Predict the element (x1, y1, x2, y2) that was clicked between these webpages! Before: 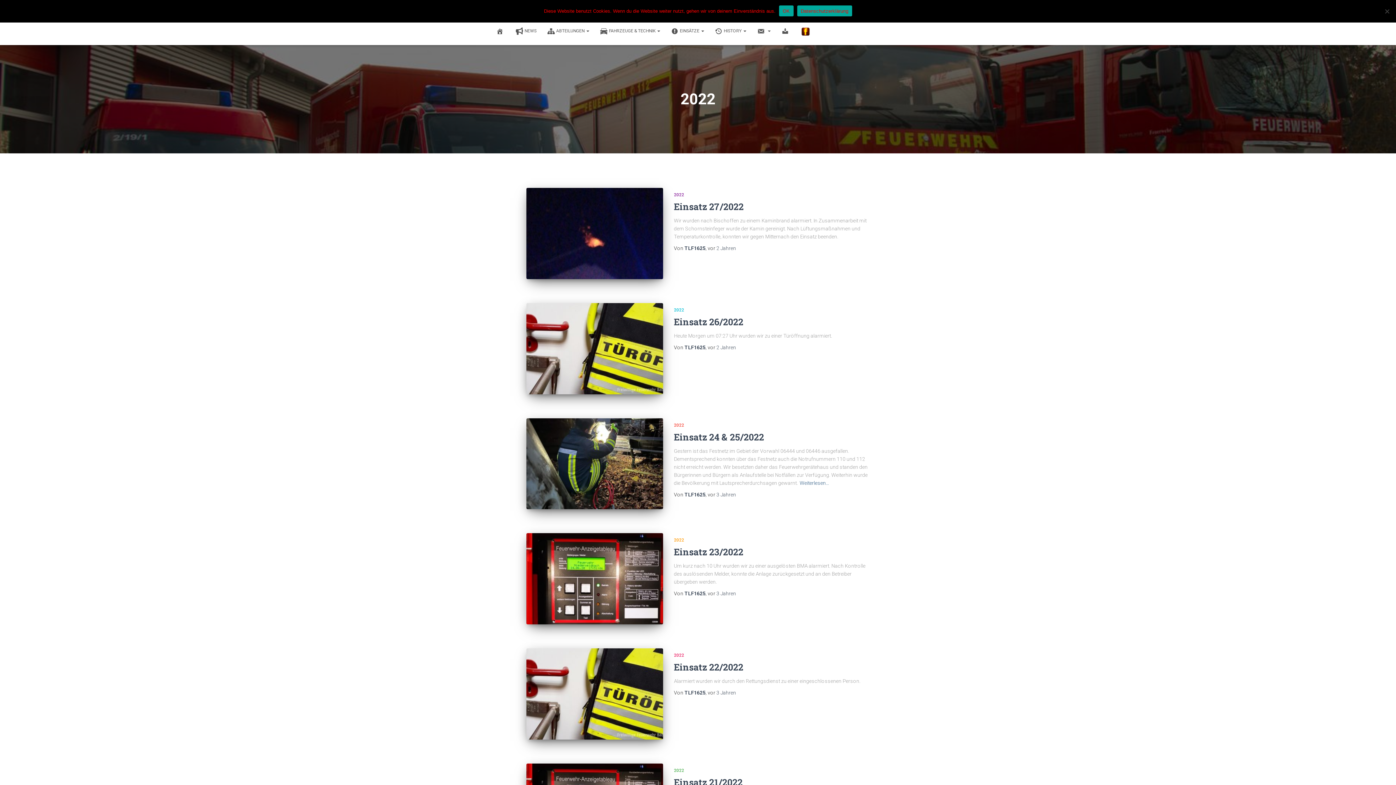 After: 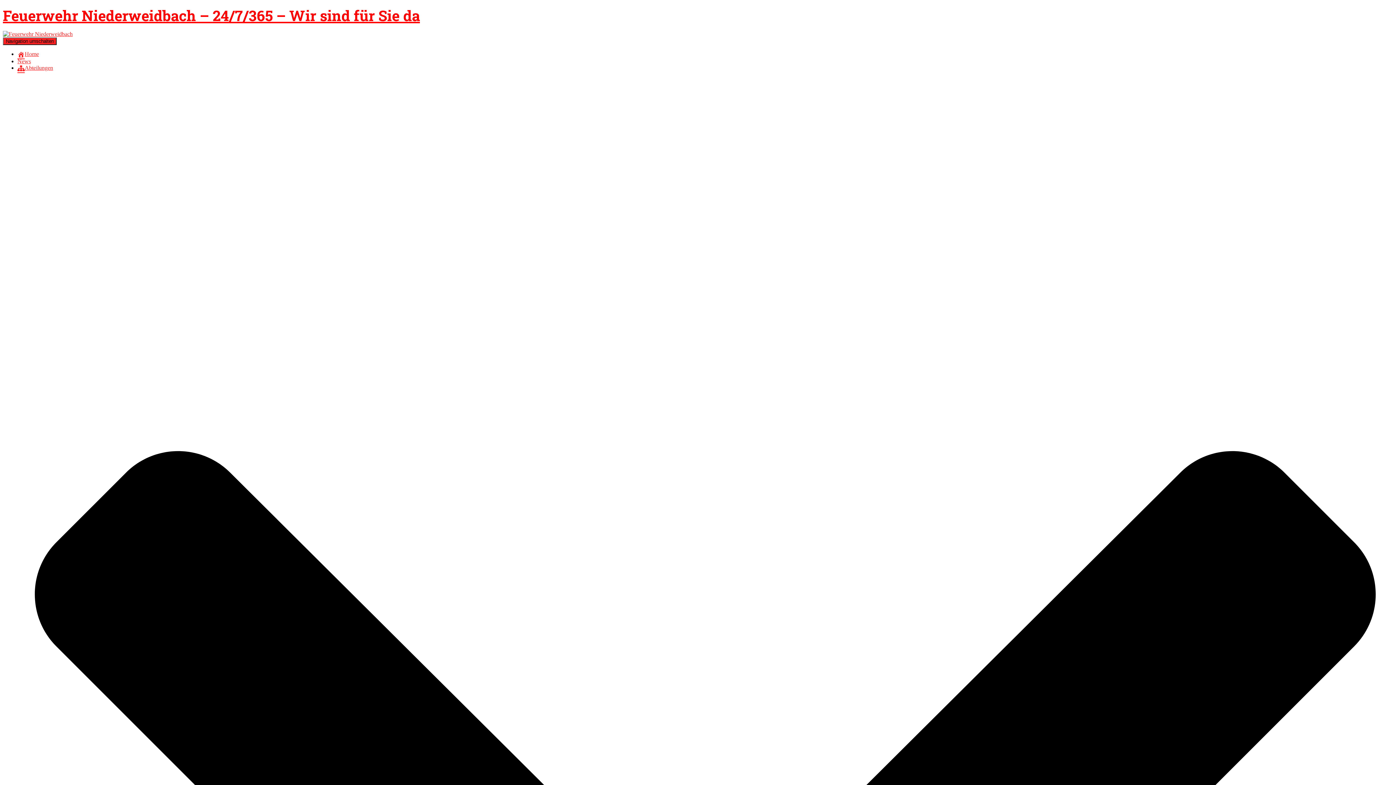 Action: label: TLF1625 bbox: (684, 591, 705, 596)